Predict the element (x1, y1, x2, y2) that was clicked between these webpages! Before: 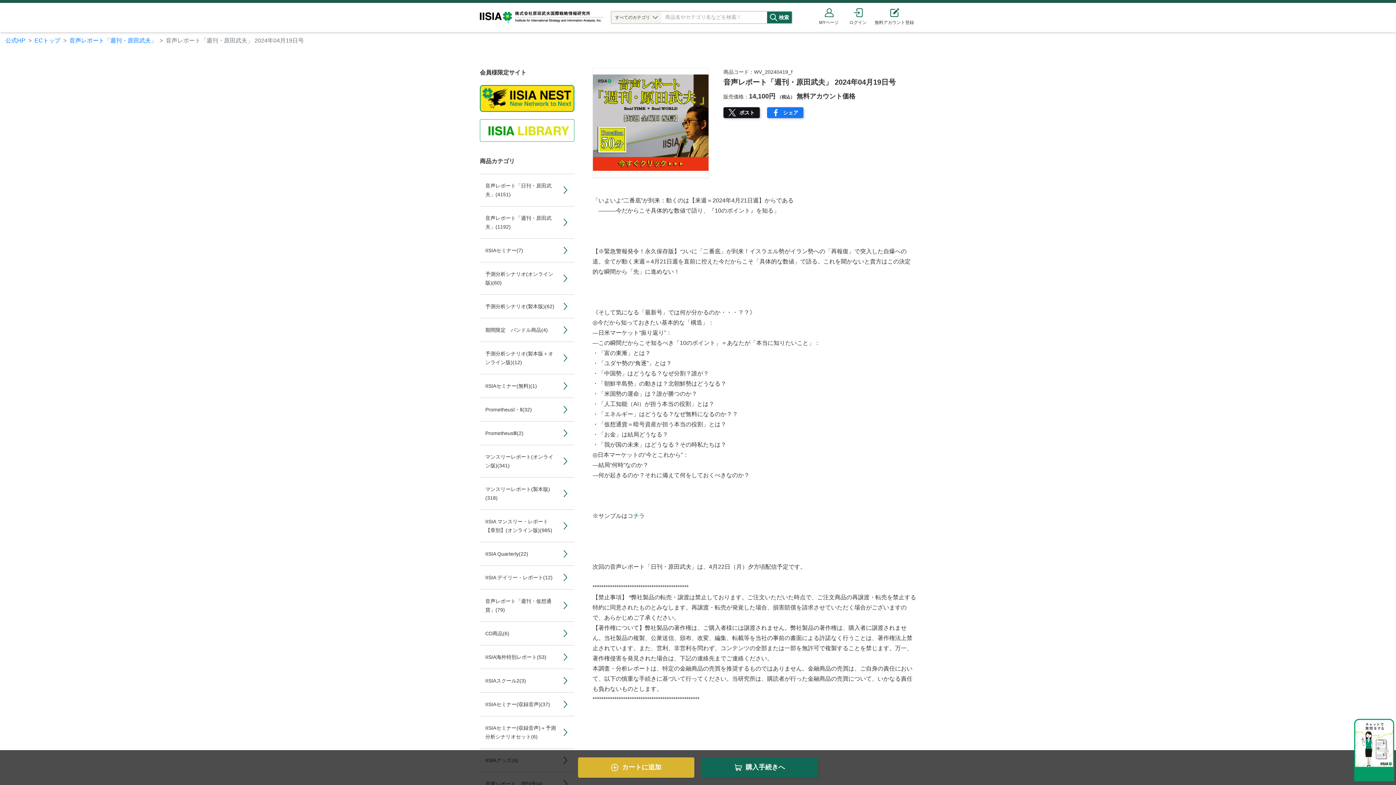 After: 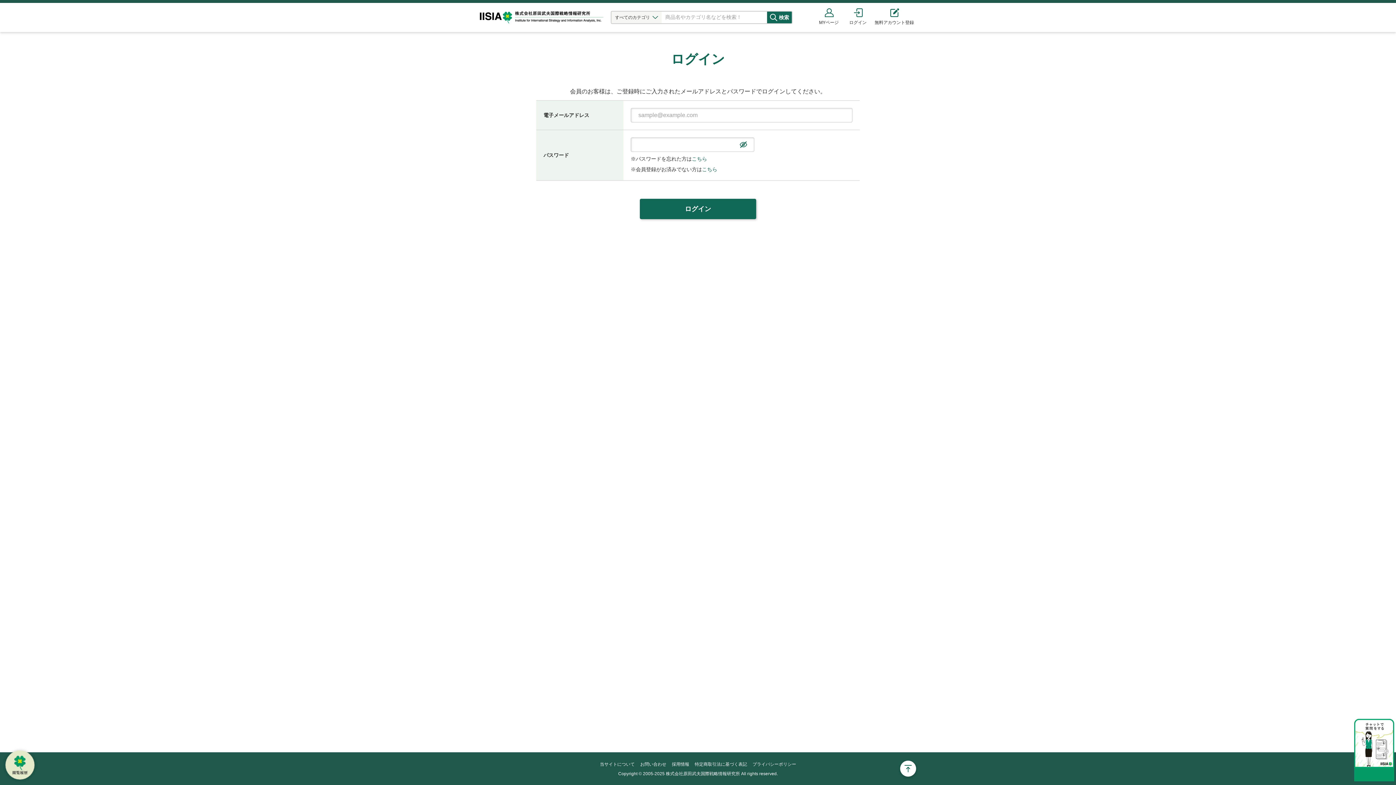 Action: label: ログイン bbox: (843, 2, 872, 32)